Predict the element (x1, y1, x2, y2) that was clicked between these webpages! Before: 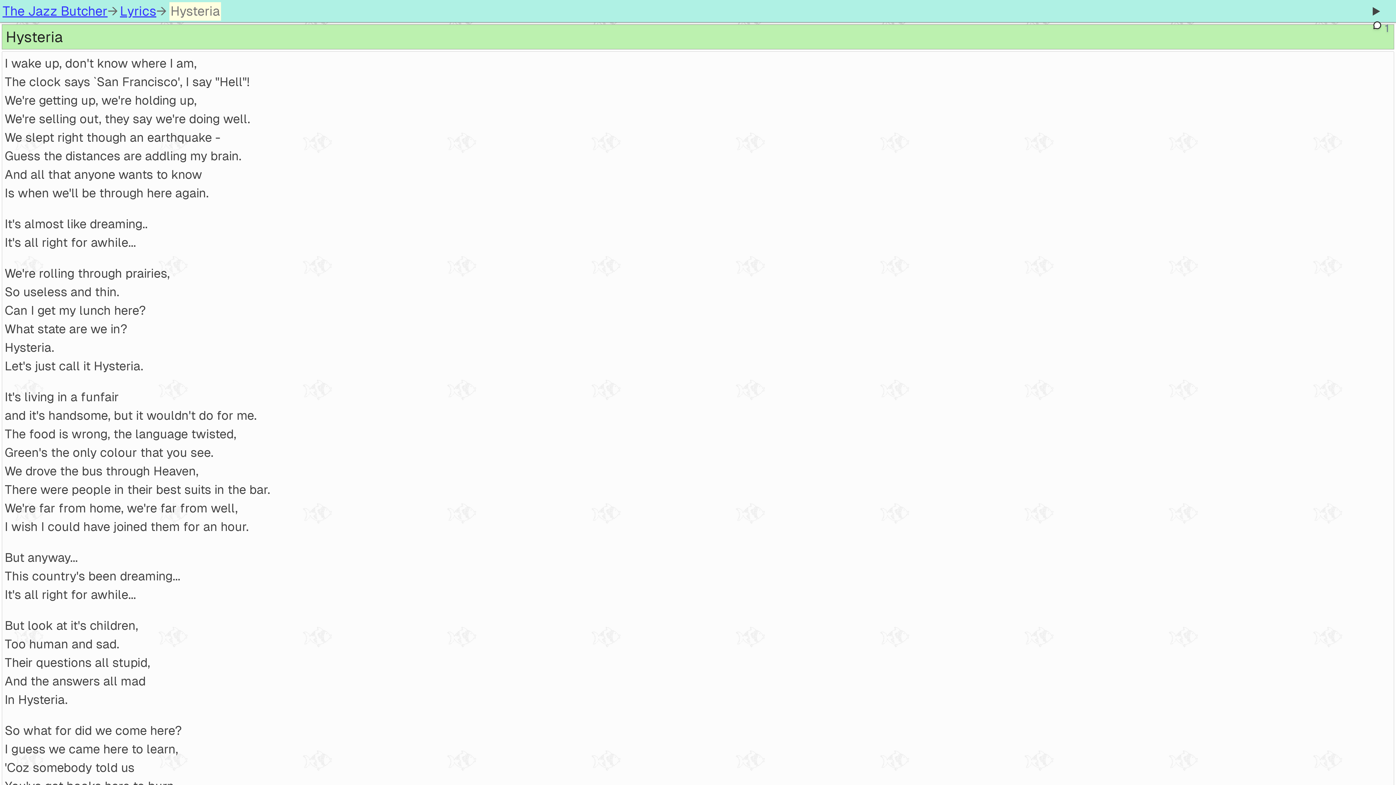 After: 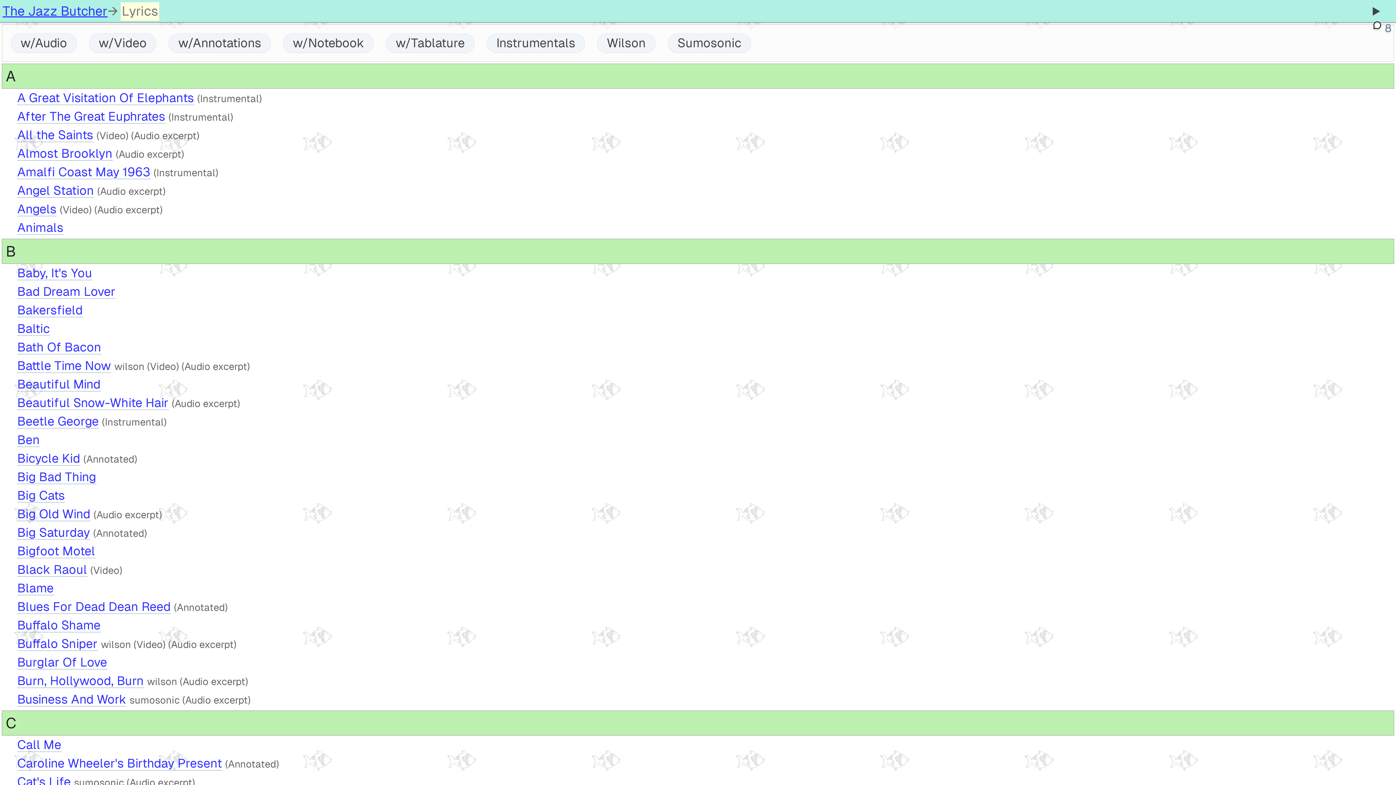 Action: bbox: (120, 3, 156, 20) label: Lyrics